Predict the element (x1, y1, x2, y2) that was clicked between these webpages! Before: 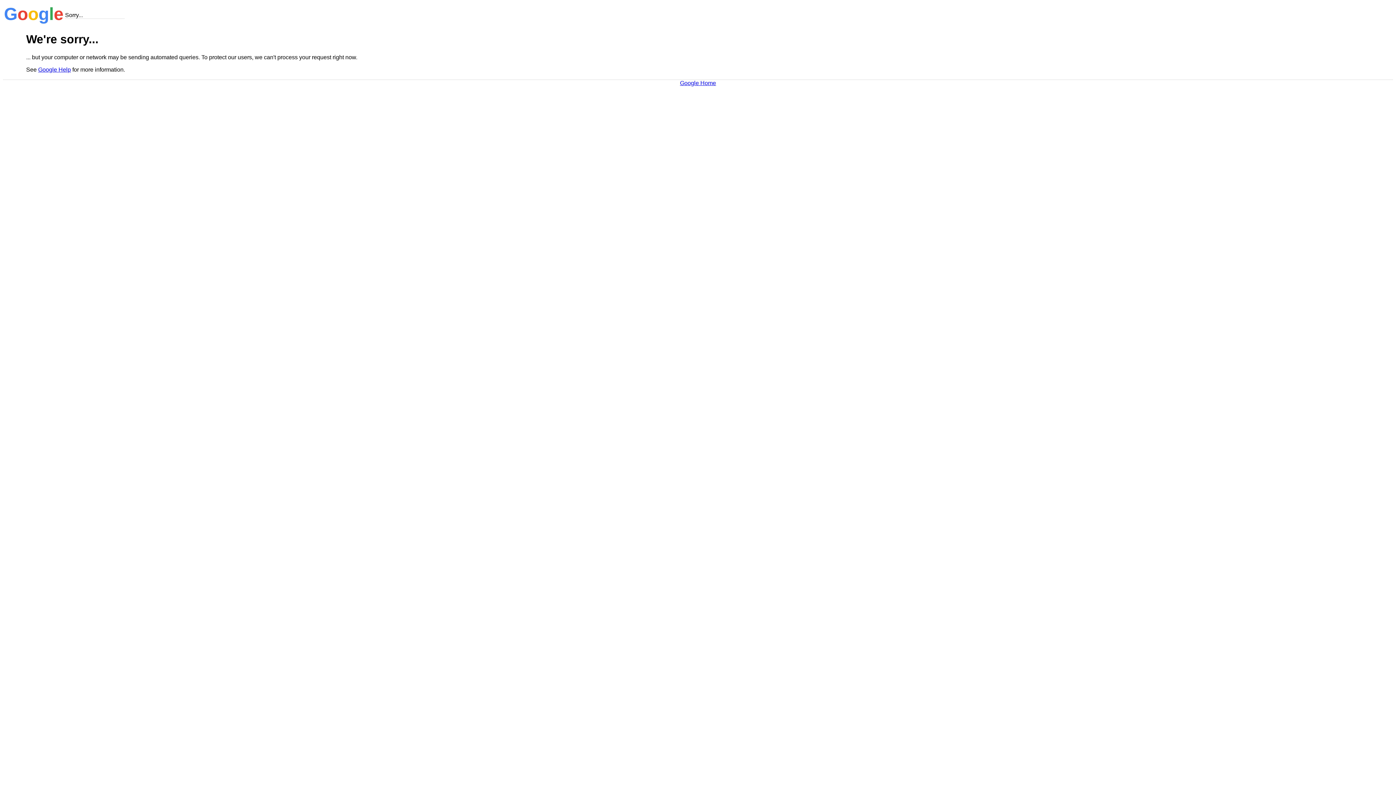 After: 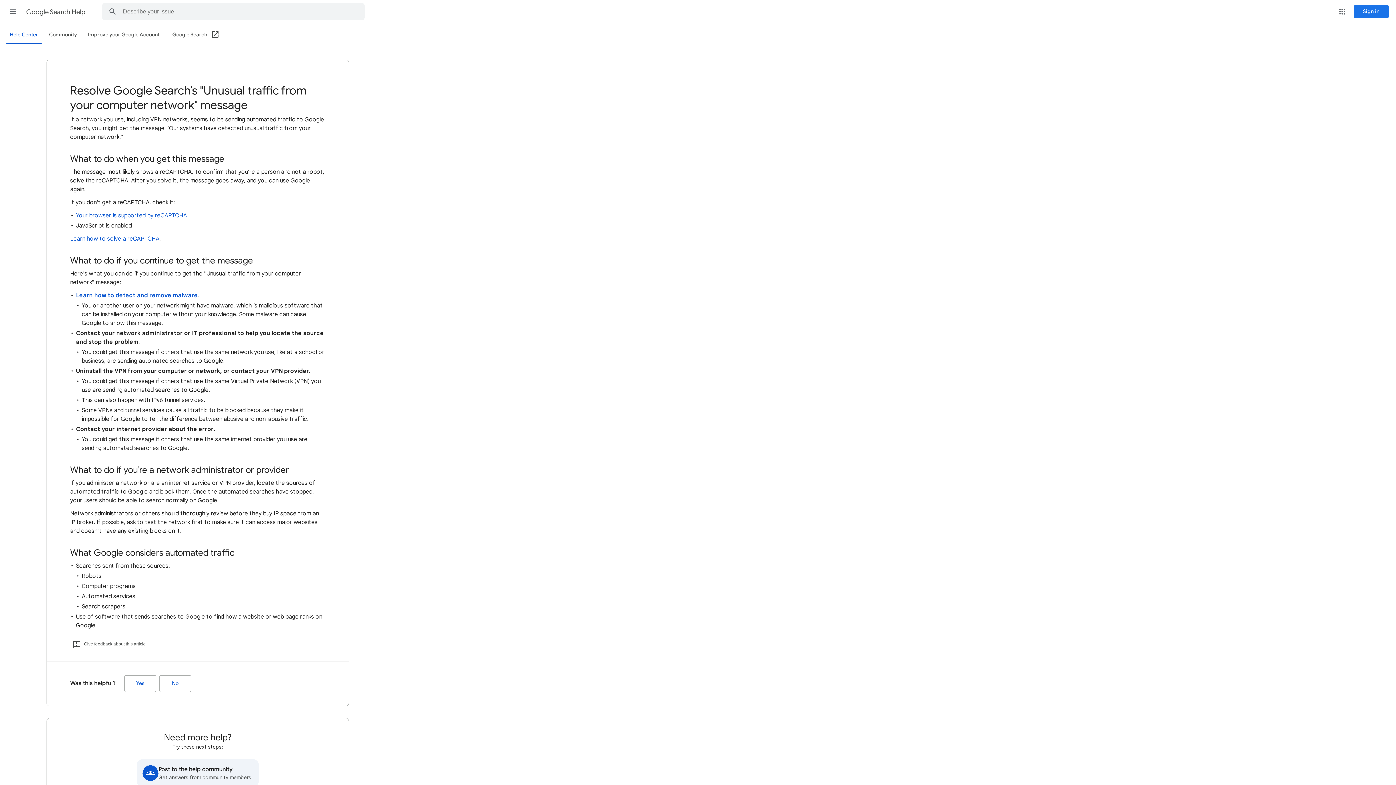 Action: bbox: (38, 66, 70, 72) label: Google Help